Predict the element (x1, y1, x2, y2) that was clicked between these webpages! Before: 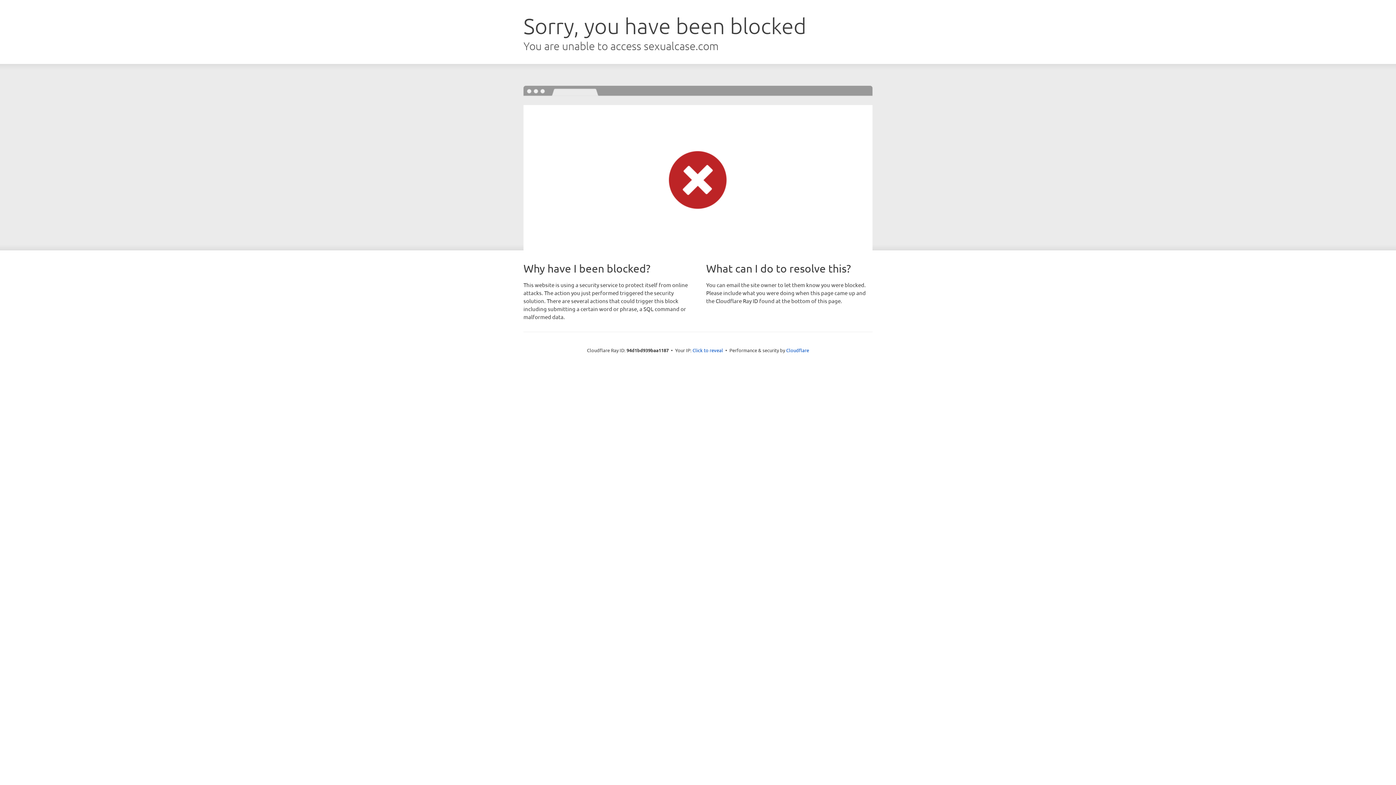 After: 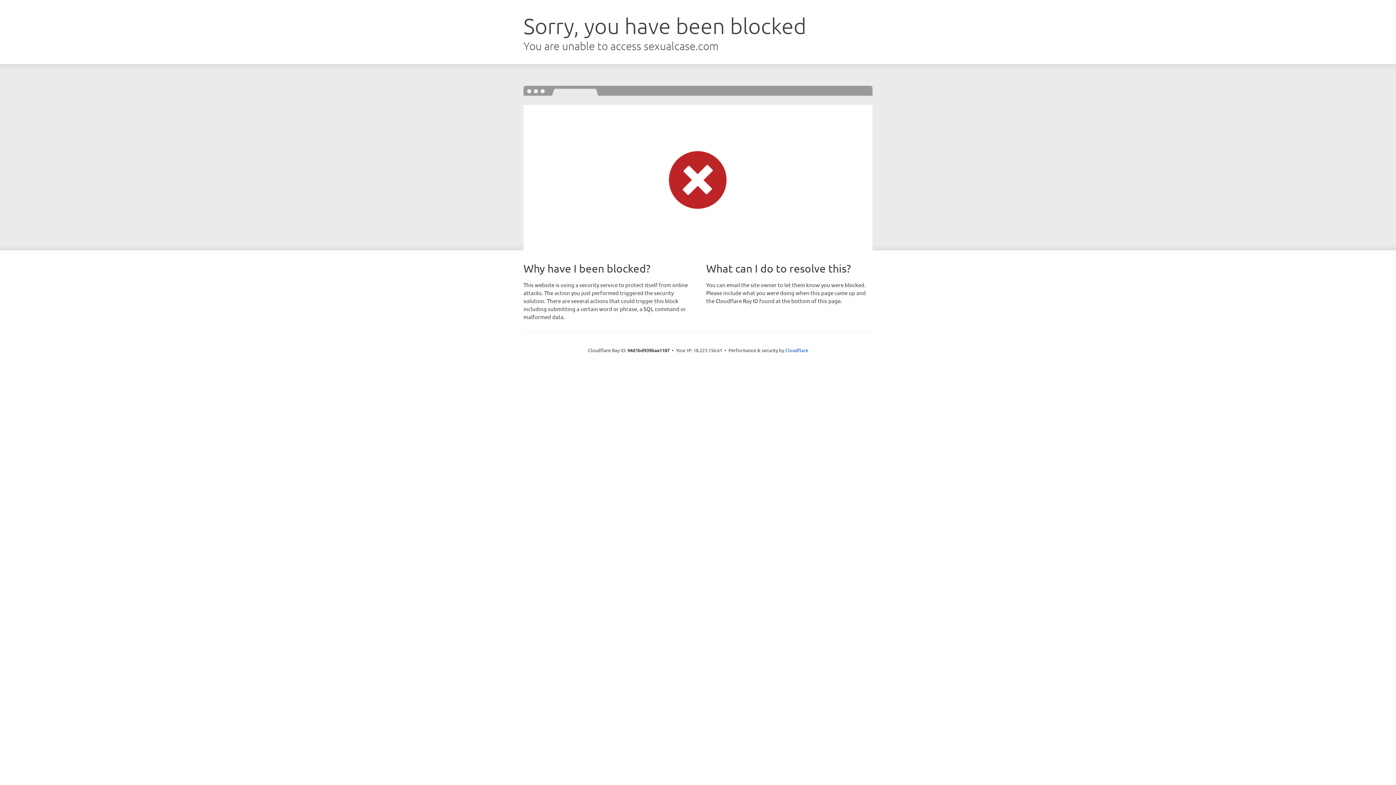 Action: bbox: (692, 346, 723, 353) label: Click to reveal